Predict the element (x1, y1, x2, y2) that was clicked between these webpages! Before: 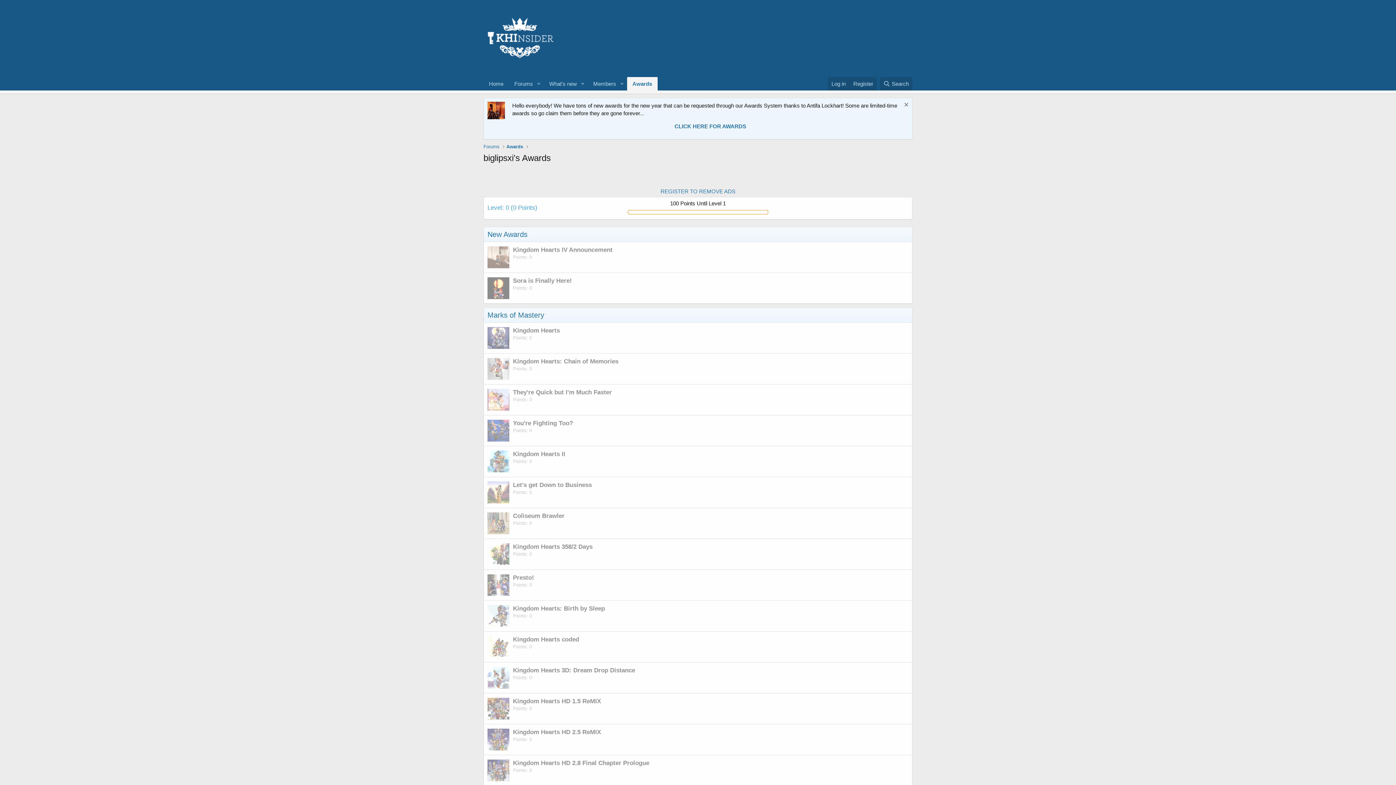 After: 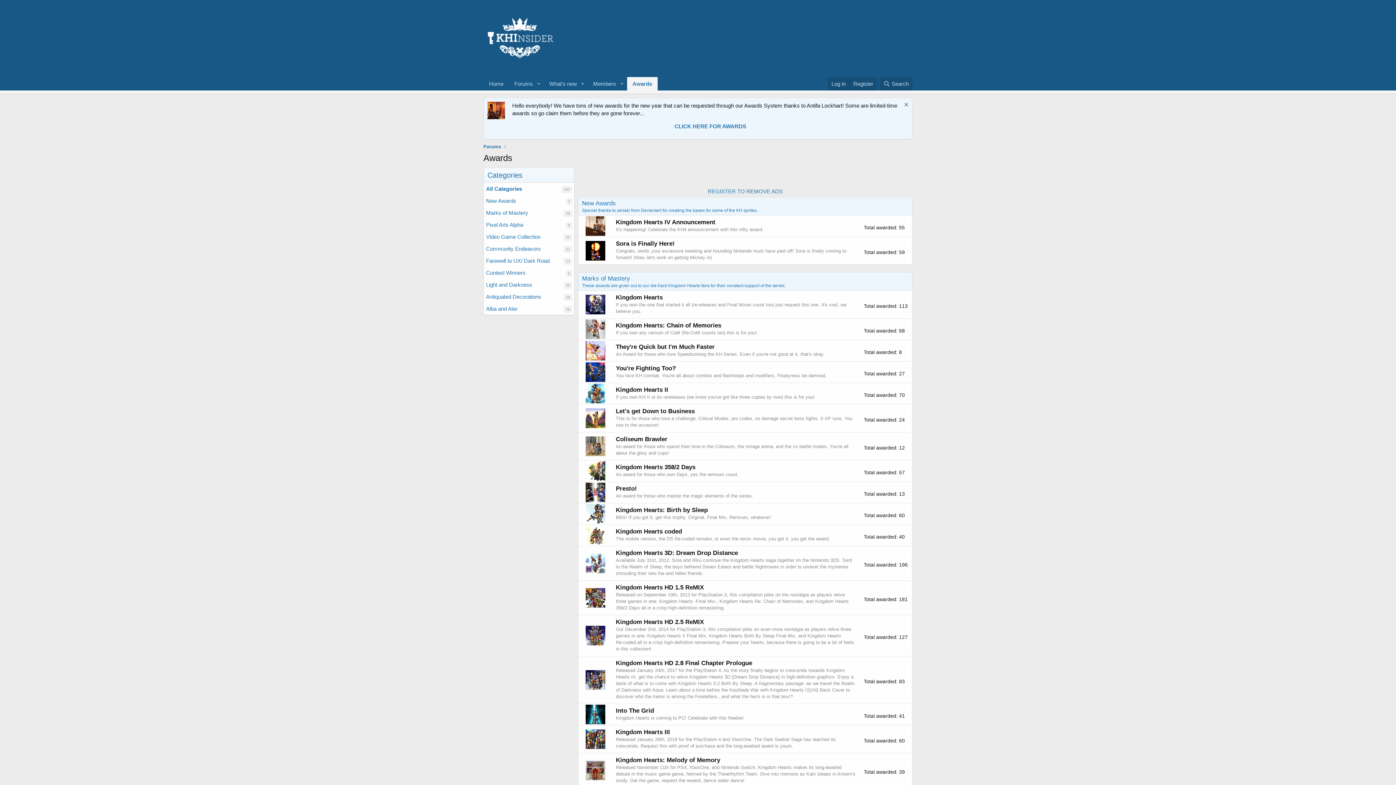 Action: label: Awards bbox: (627, 77, 657, 90)